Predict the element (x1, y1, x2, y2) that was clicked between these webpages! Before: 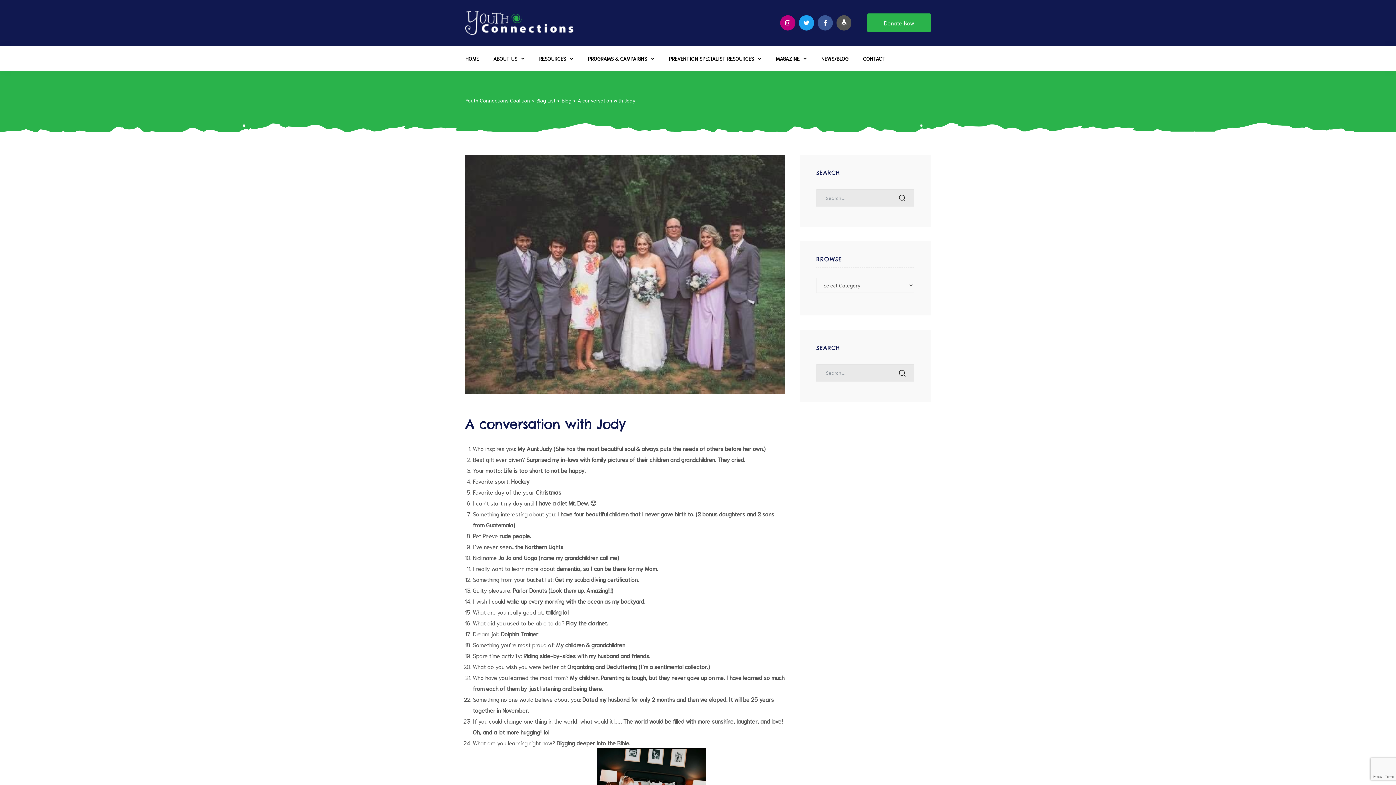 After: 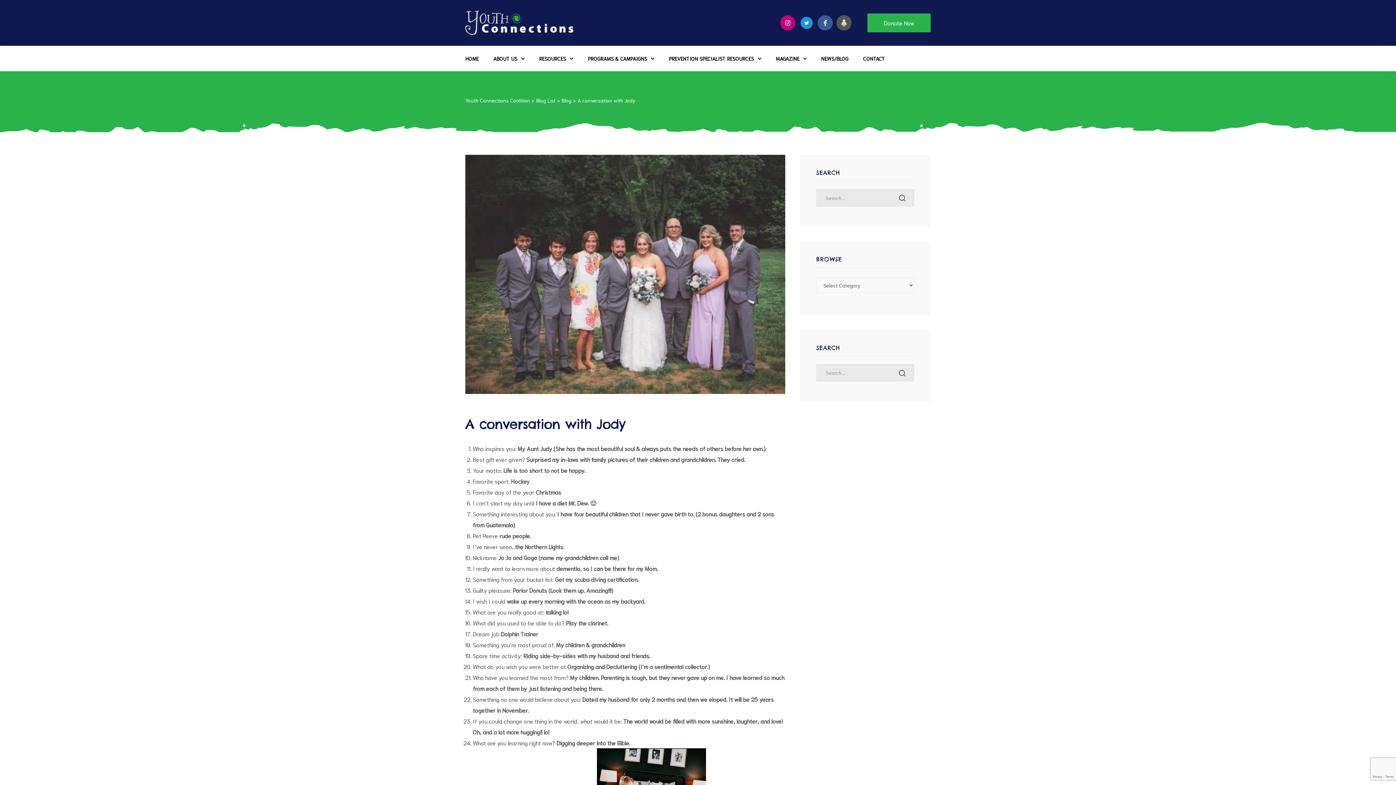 Action: bbox: (799, 15, 814, 30) label: Twitter